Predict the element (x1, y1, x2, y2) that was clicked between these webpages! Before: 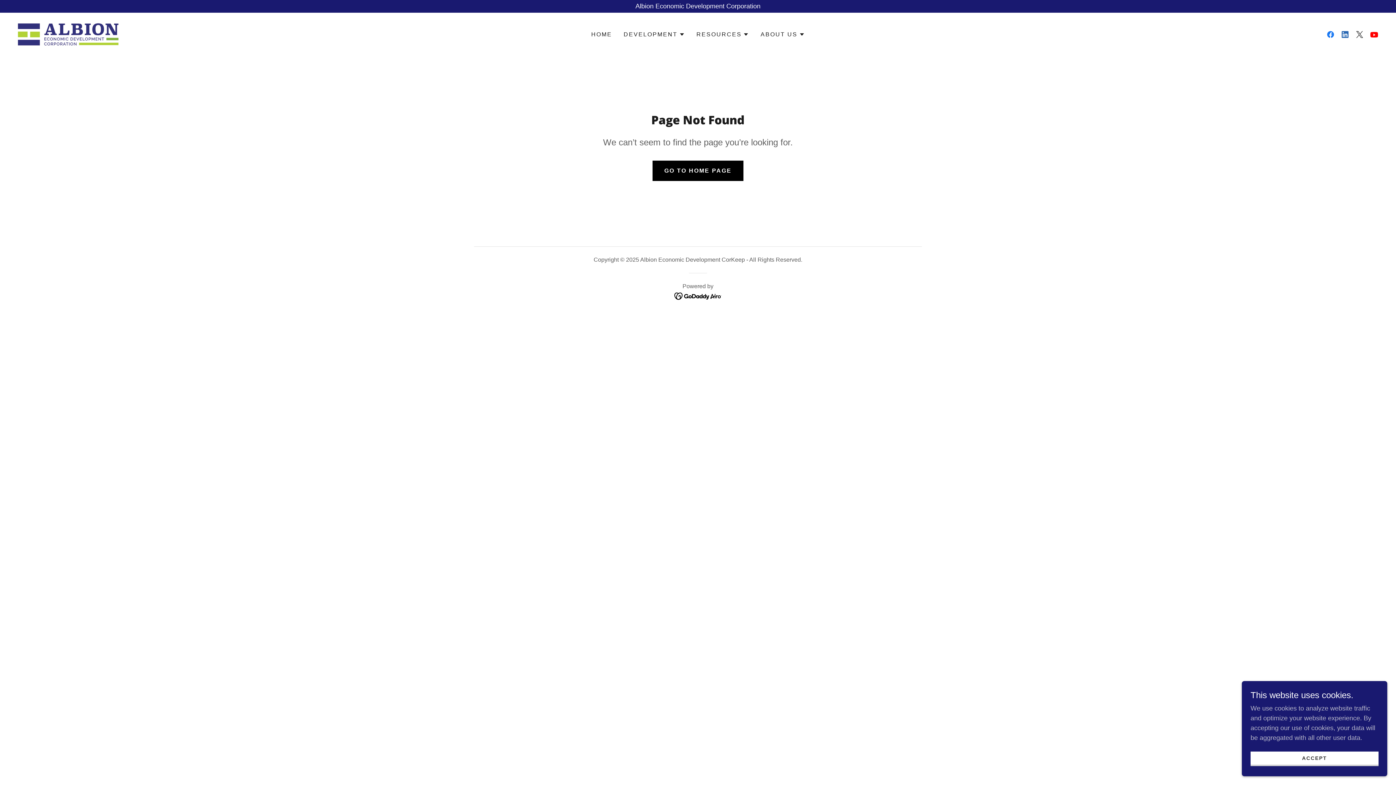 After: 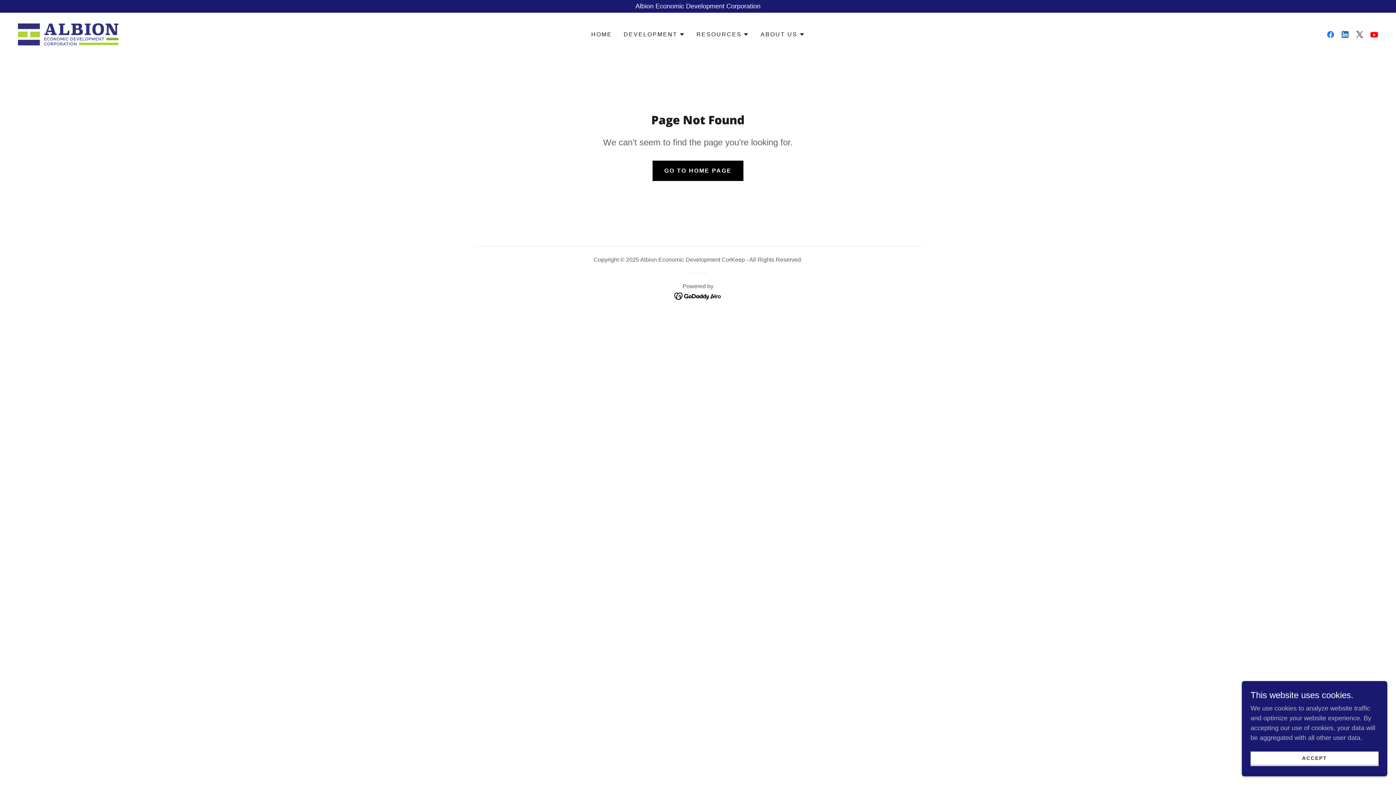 Action: bbox: (1367, 27, 1381, 41) label: YouTube